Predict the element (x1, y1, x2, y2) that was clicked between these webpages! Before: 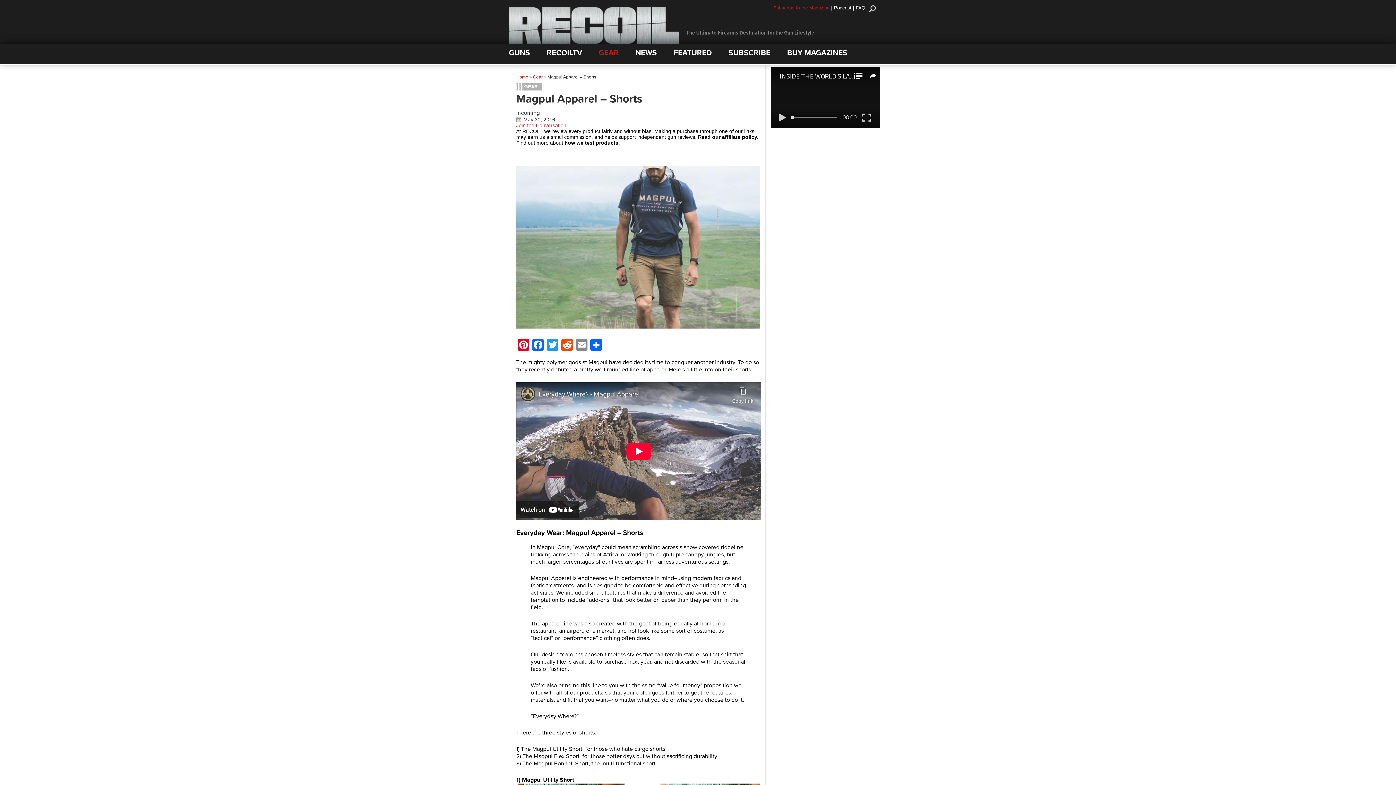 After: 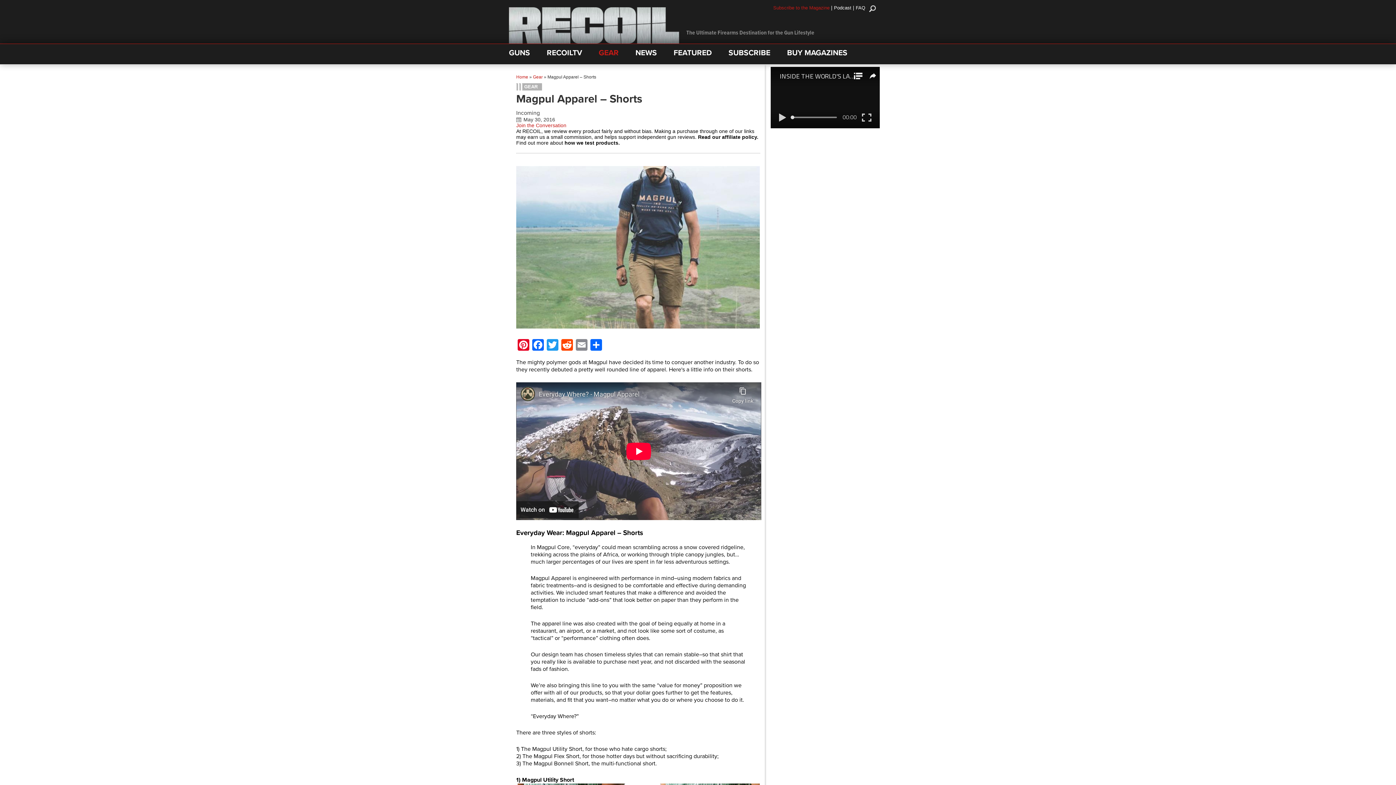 Action: label: Podcast bbox: (834, 5, 851, 10)